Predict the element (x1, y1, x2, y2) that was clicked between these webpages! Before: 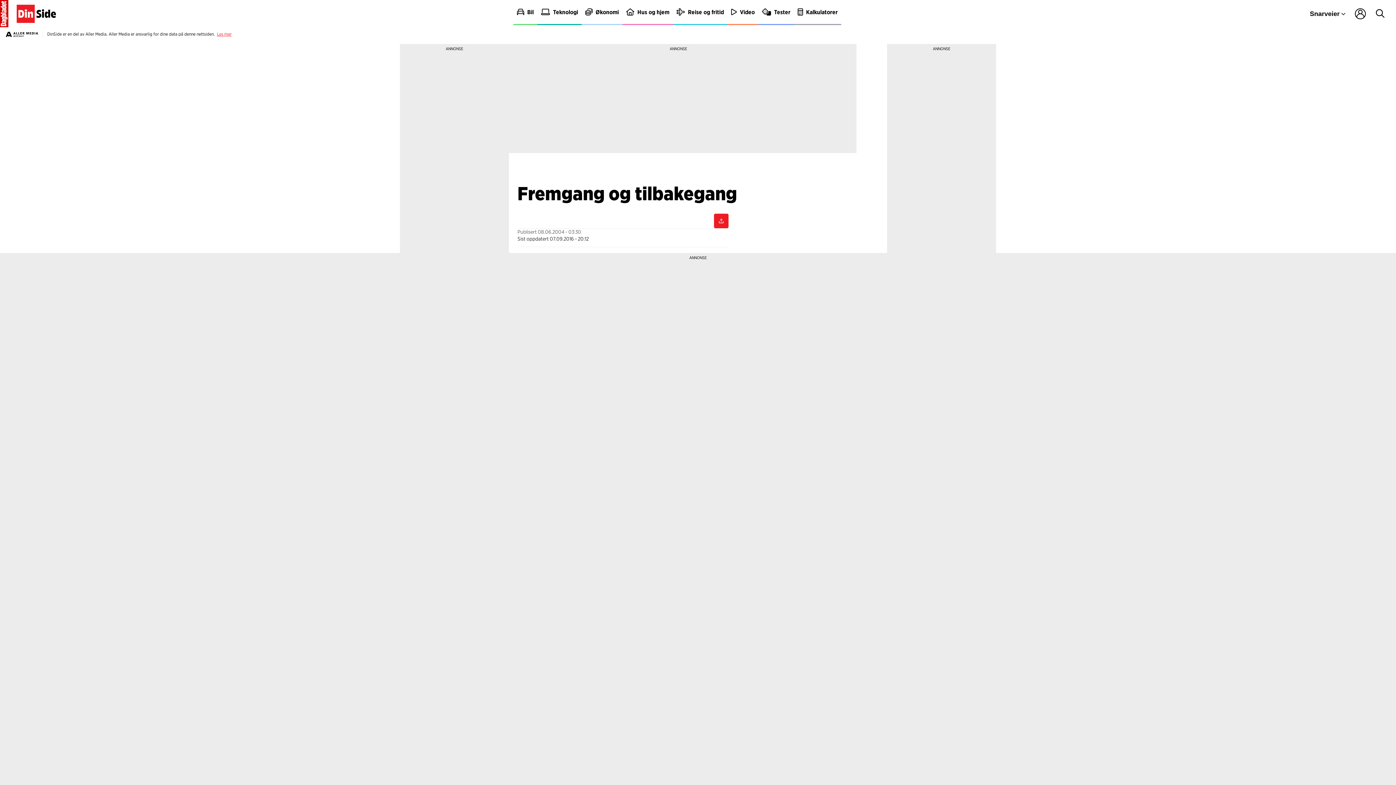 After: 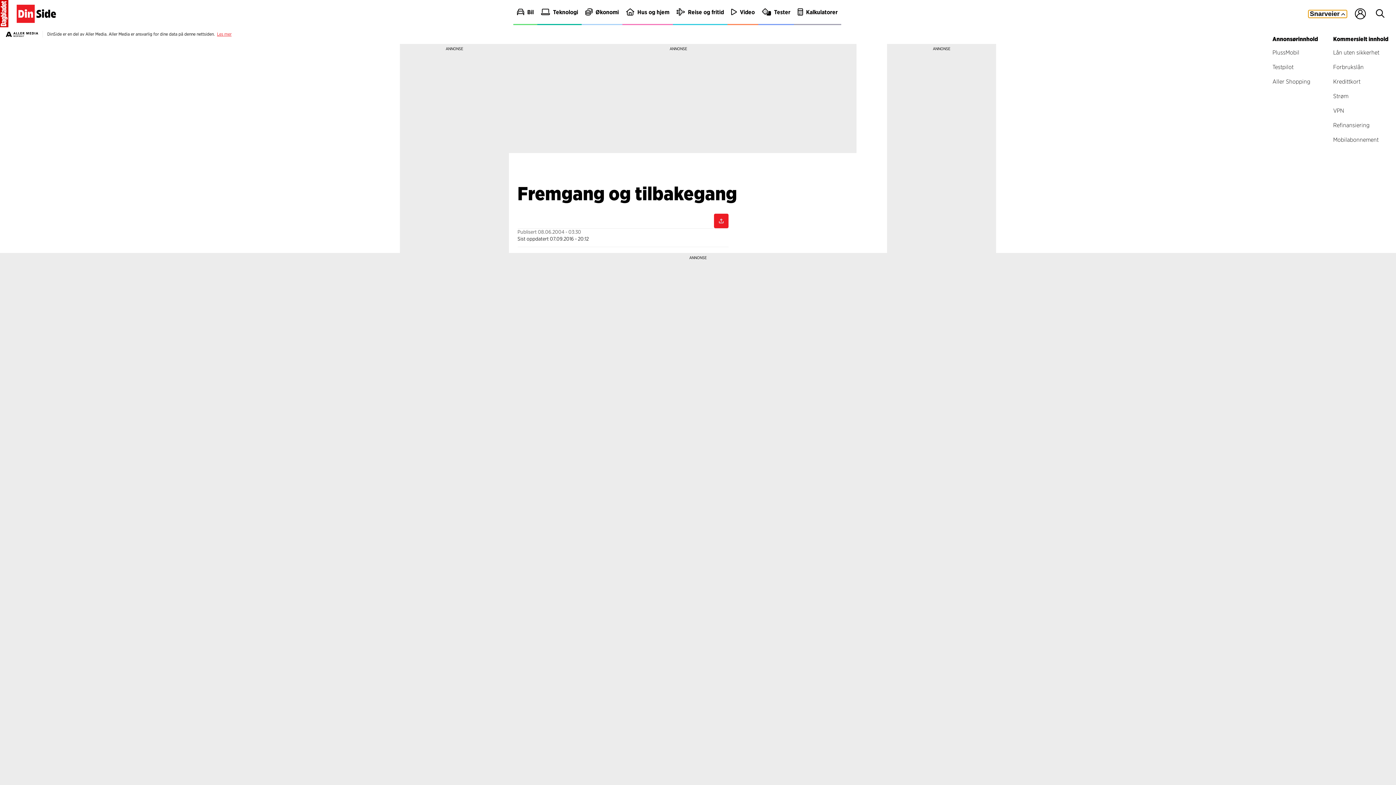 Action: label: Snarveier bbox: (1308, 10, 1347, 17)